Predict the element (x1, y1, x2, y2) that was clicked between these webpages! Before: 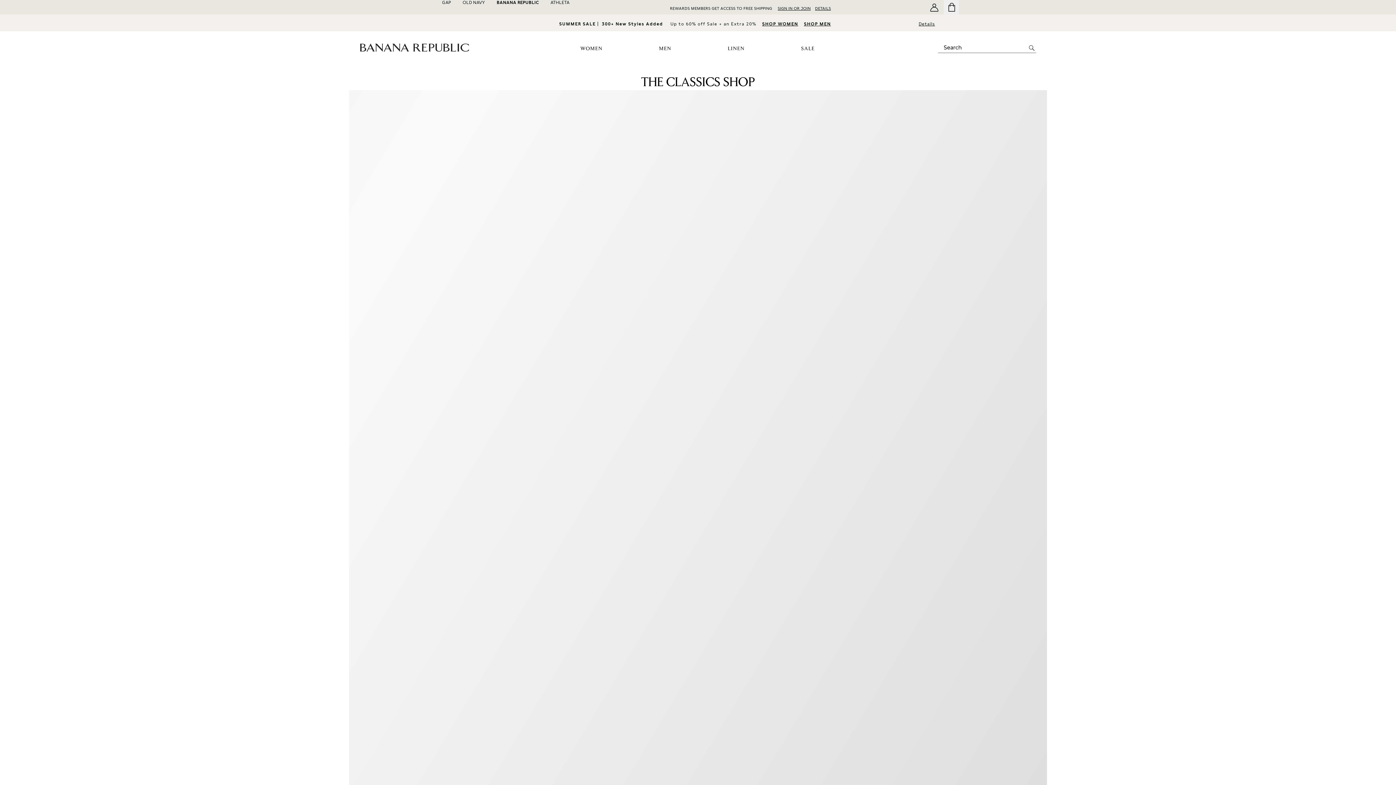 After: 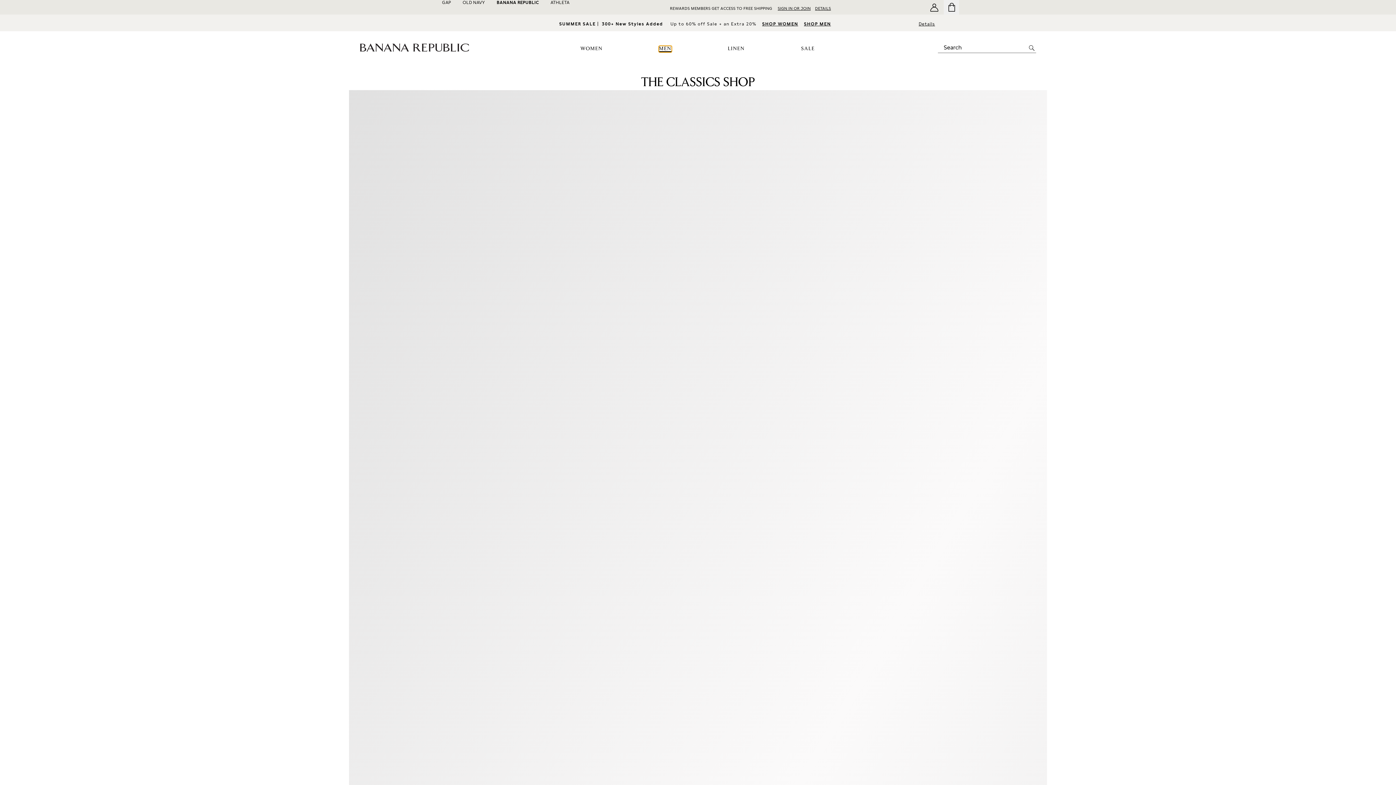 Action: label: men bbox: (659, 46, 671, 51)